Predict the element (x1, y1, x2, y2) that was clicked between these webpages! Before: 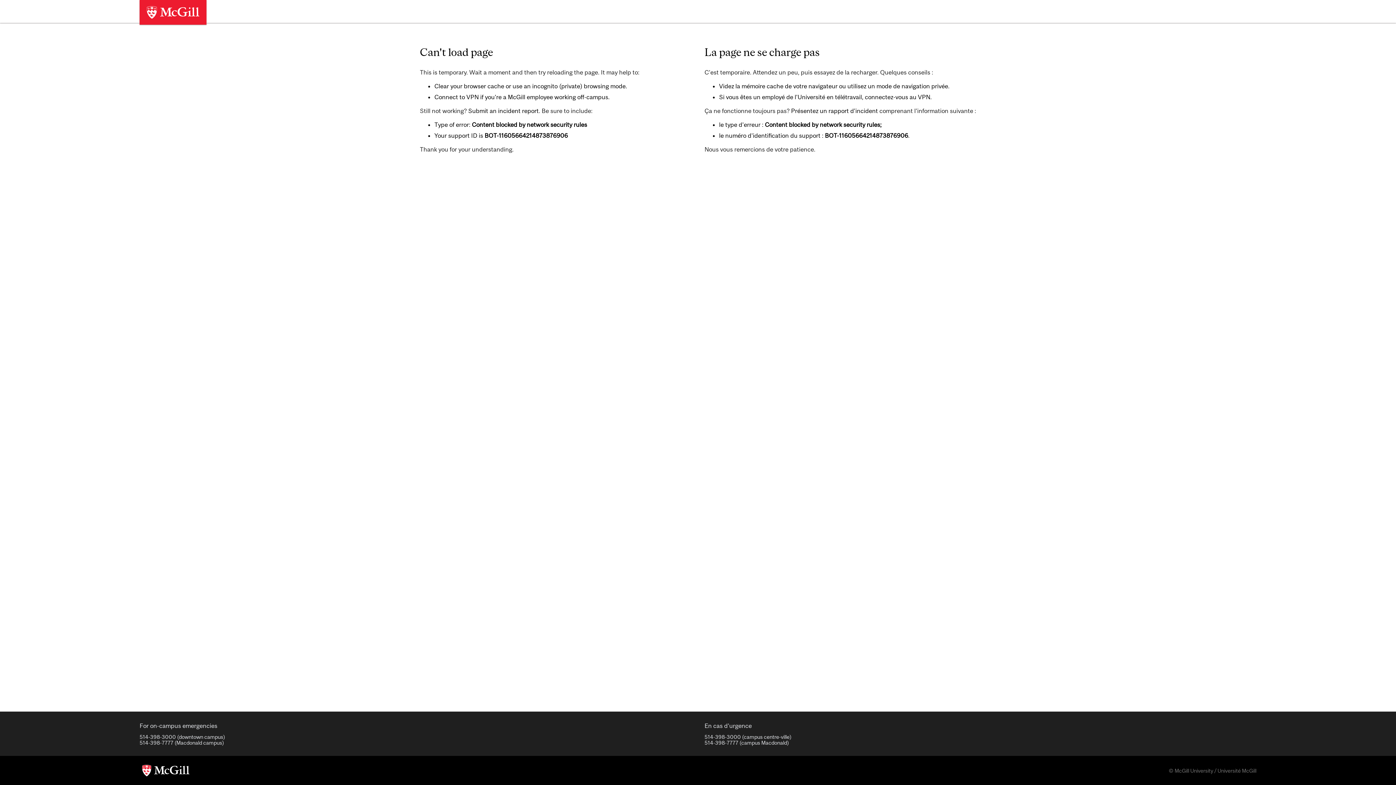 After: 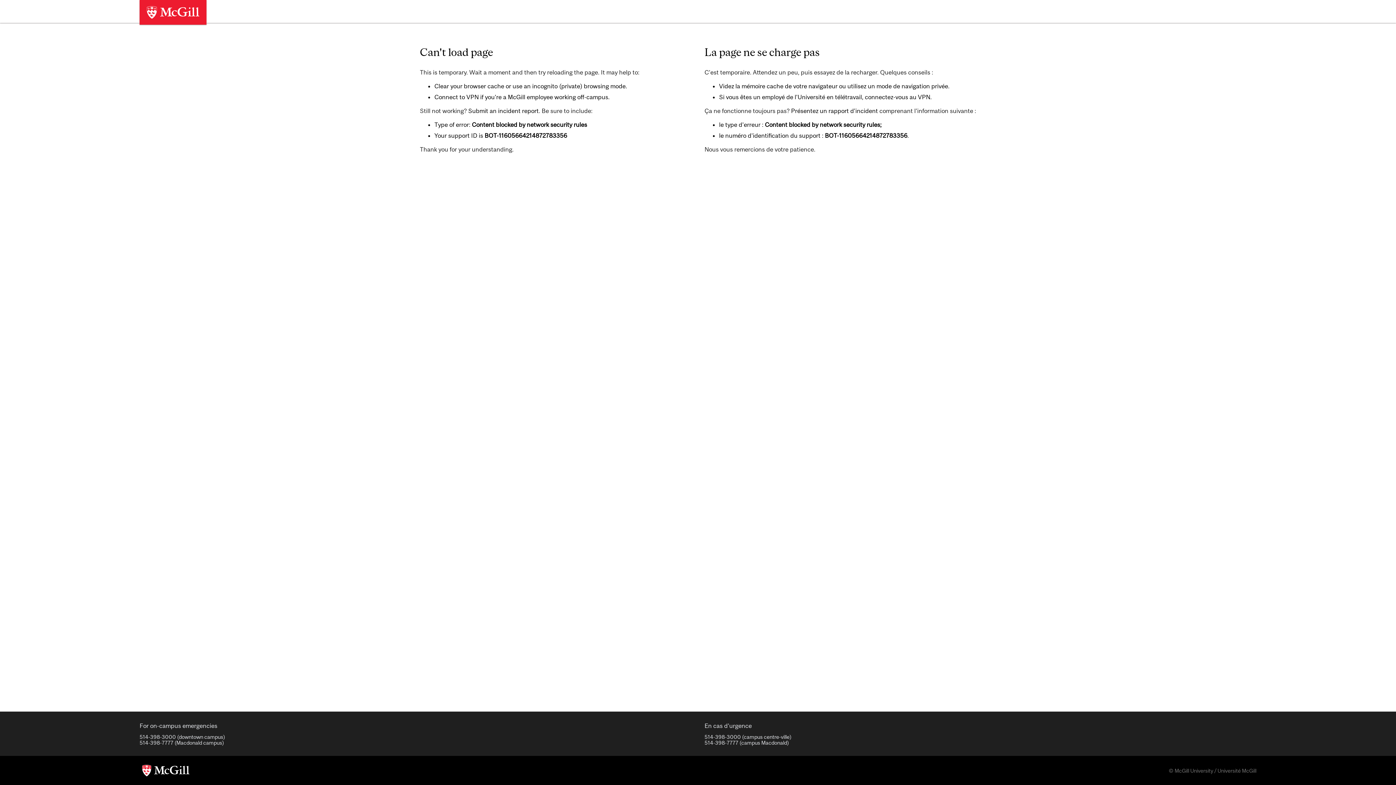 Action: bbox: (139, 763, 192, 778)